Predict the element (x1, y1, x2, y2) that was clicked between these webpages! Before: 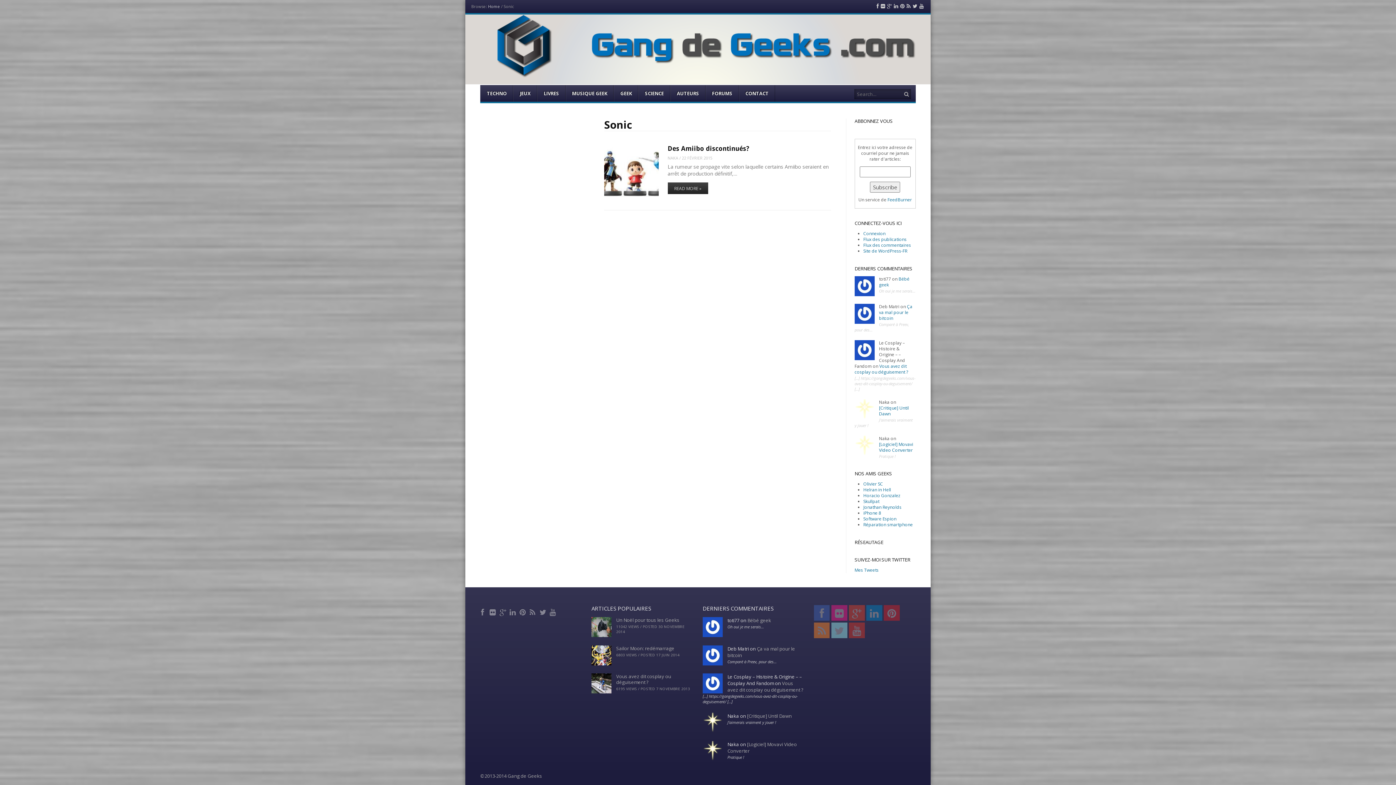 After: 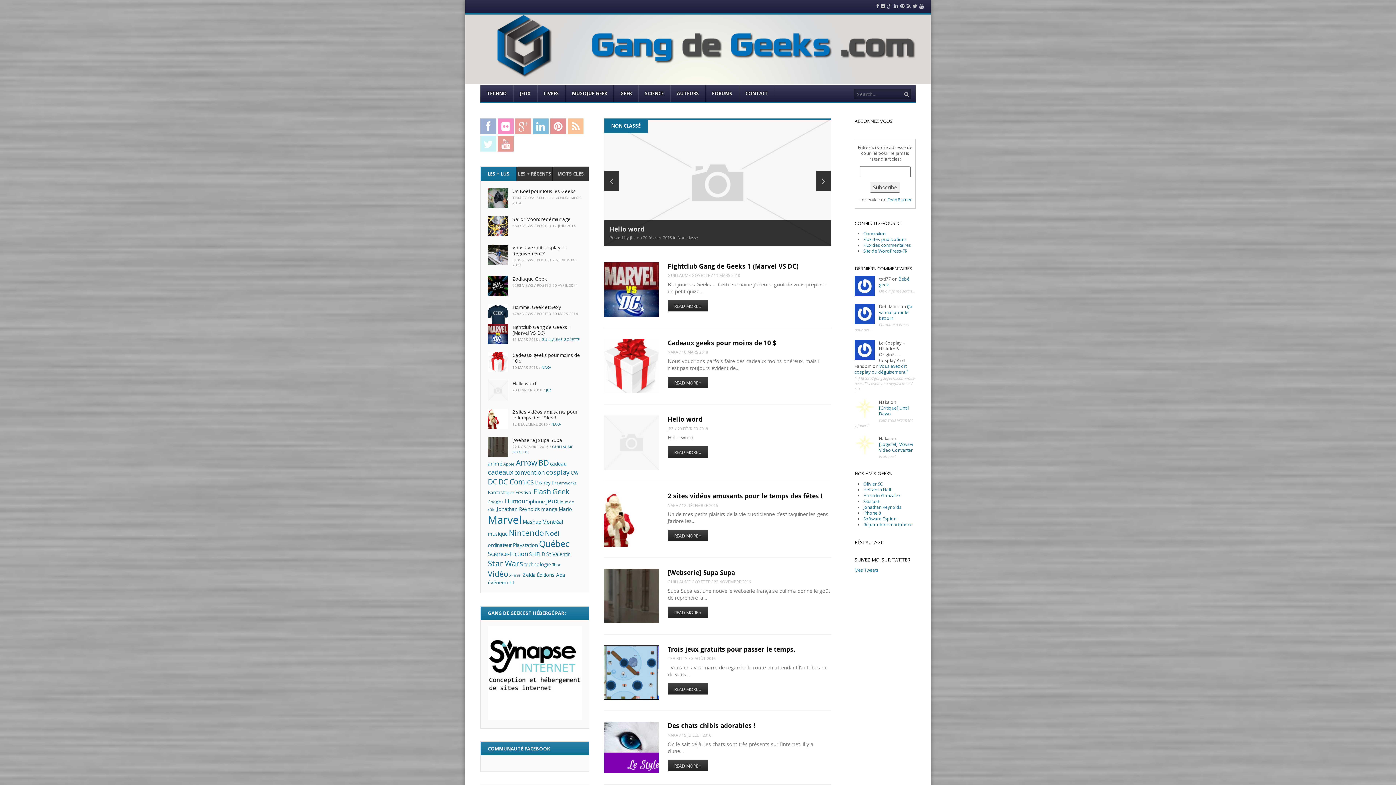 Action: label: Home bbox: (488, 3, 500, 9)